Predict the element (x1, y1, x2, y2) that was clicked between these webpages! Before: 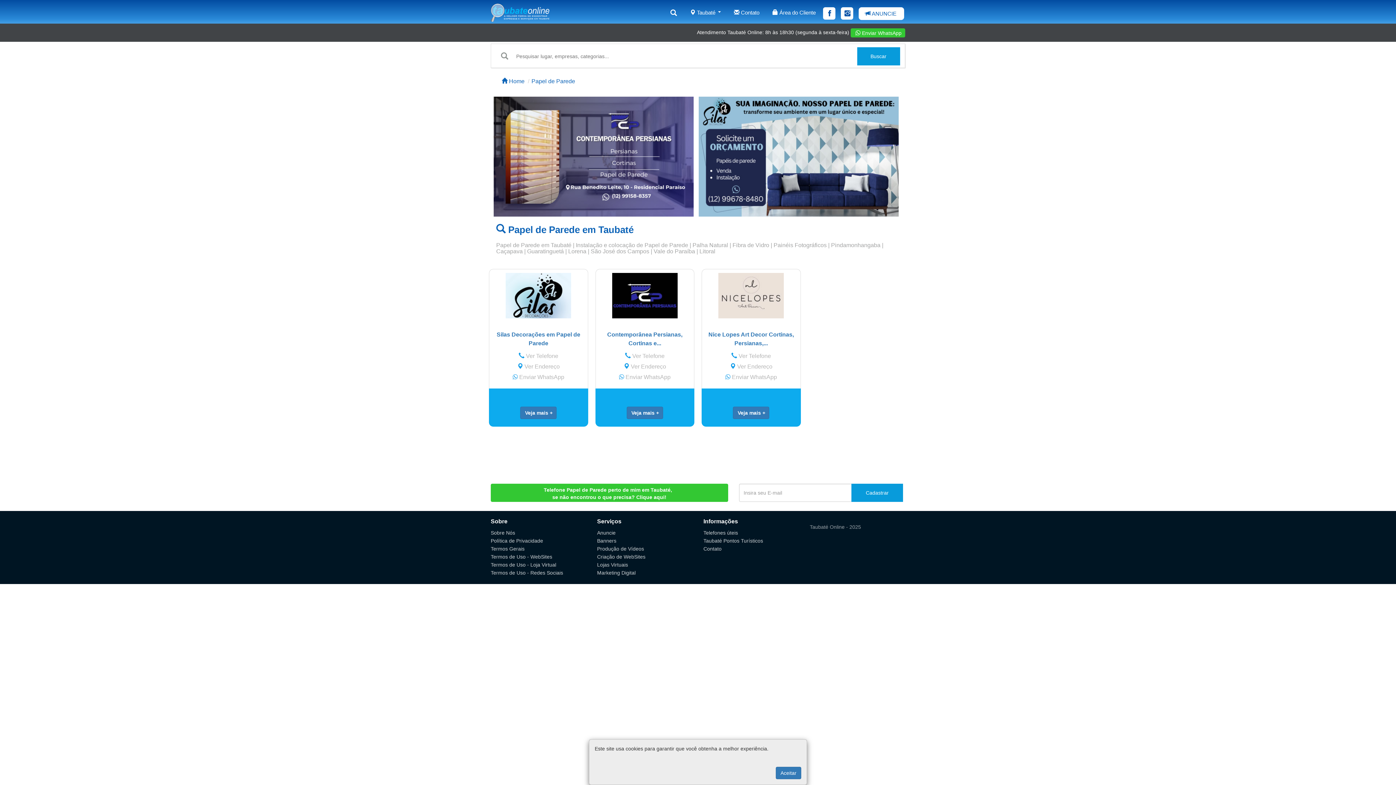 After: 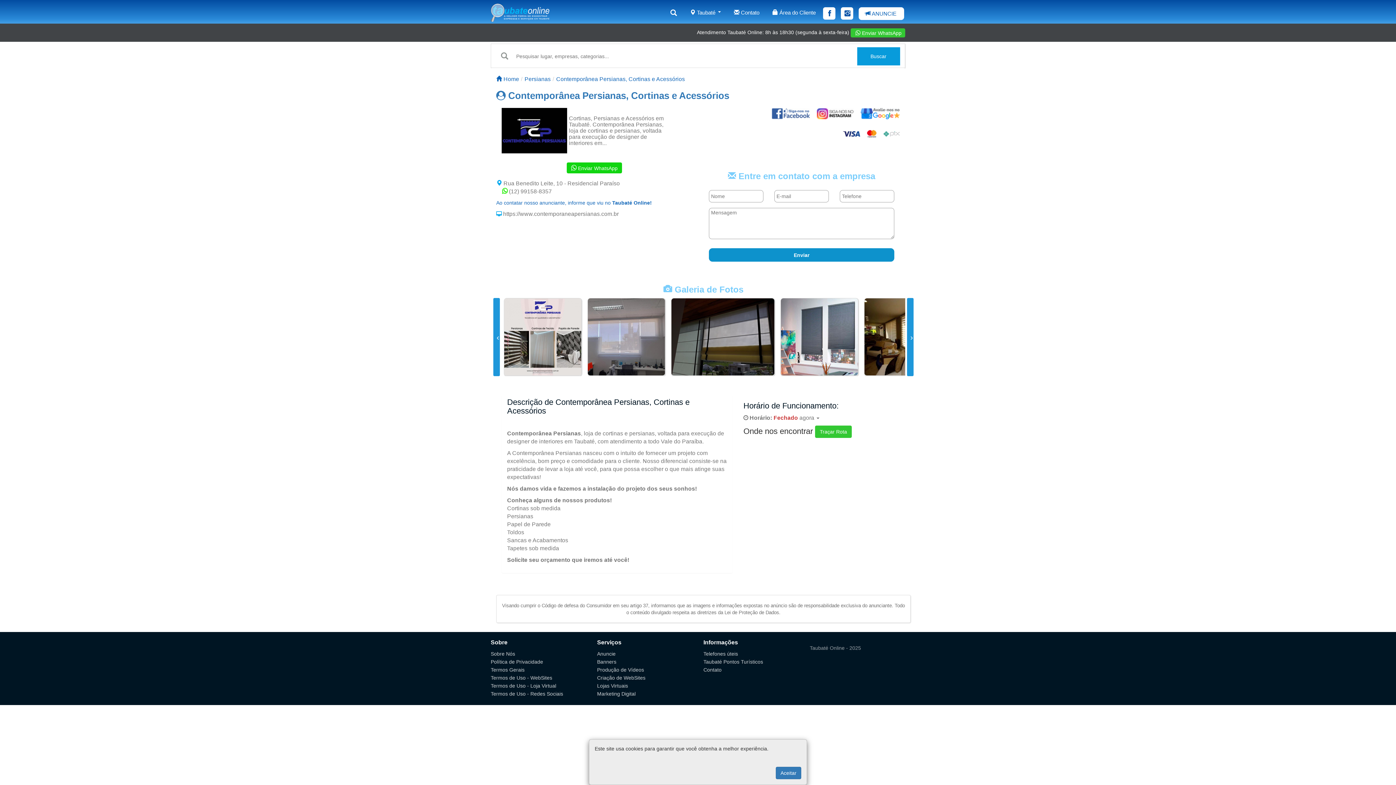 Action: label:  Enviar WhatsApp bbox: (619, 374, 670, 380)